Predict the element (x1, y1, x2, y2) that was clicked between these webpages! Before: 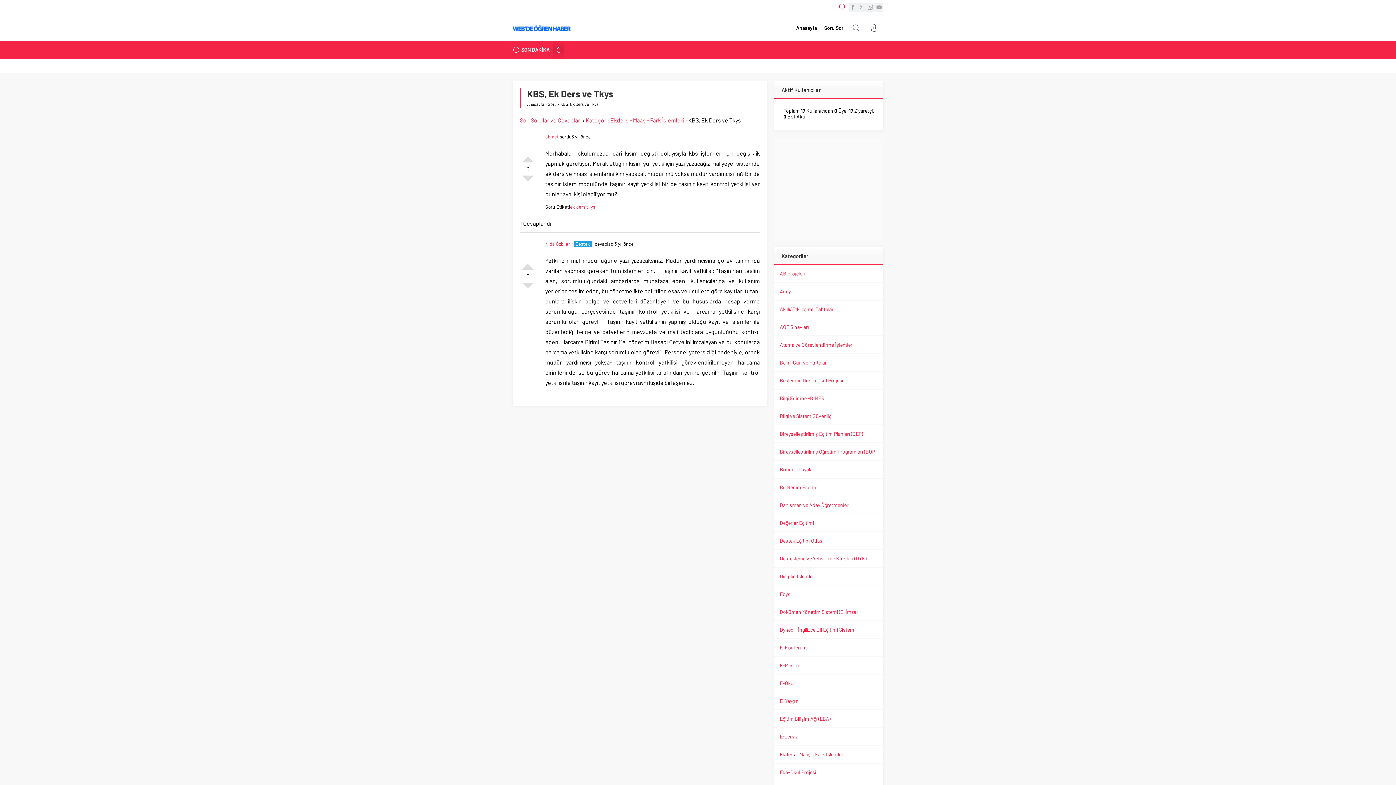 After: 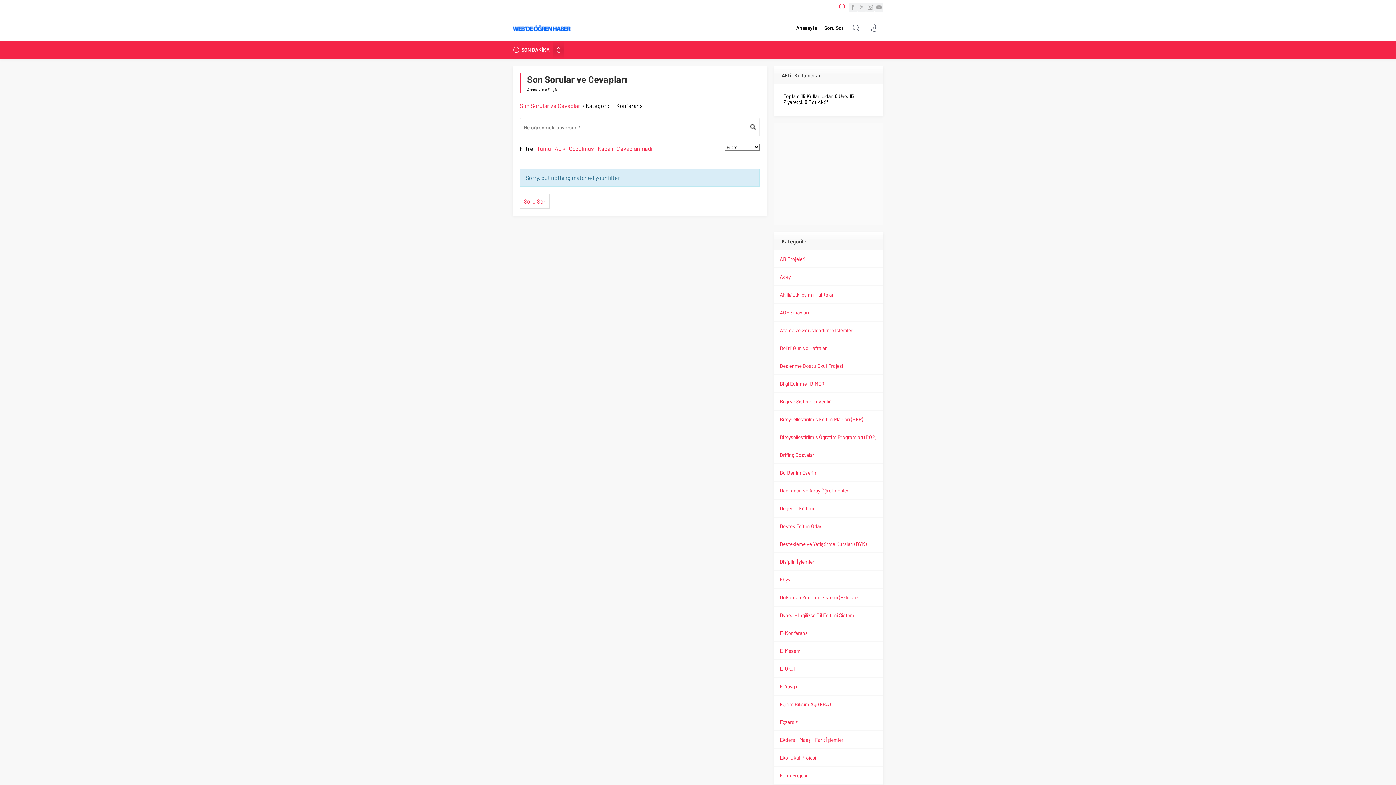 Action: label: E-Konferans bbox: (780, 644, 808, 650)